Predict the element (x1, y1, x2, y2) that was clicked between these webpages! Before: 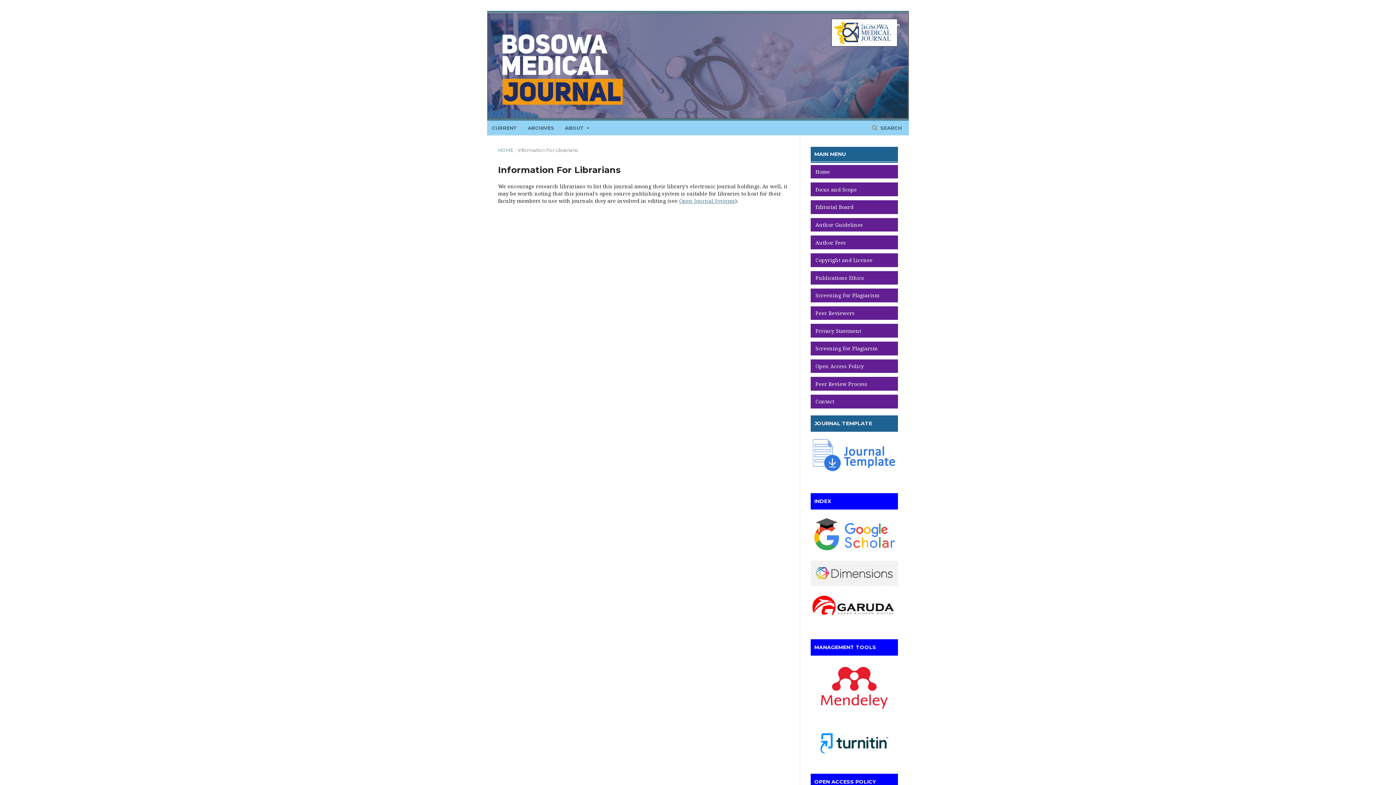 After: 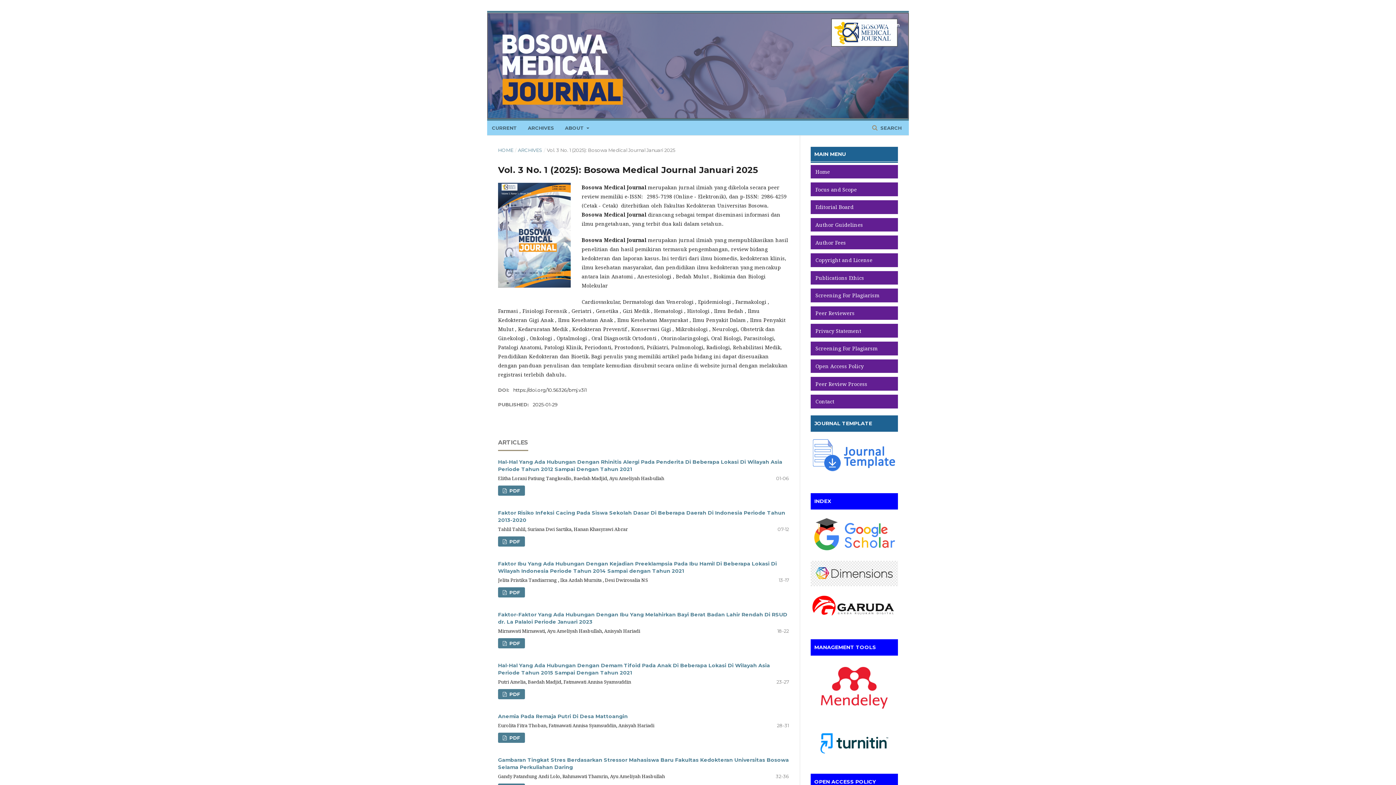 Action: bbox: (492, 120, 517, 135) label: CURRENT